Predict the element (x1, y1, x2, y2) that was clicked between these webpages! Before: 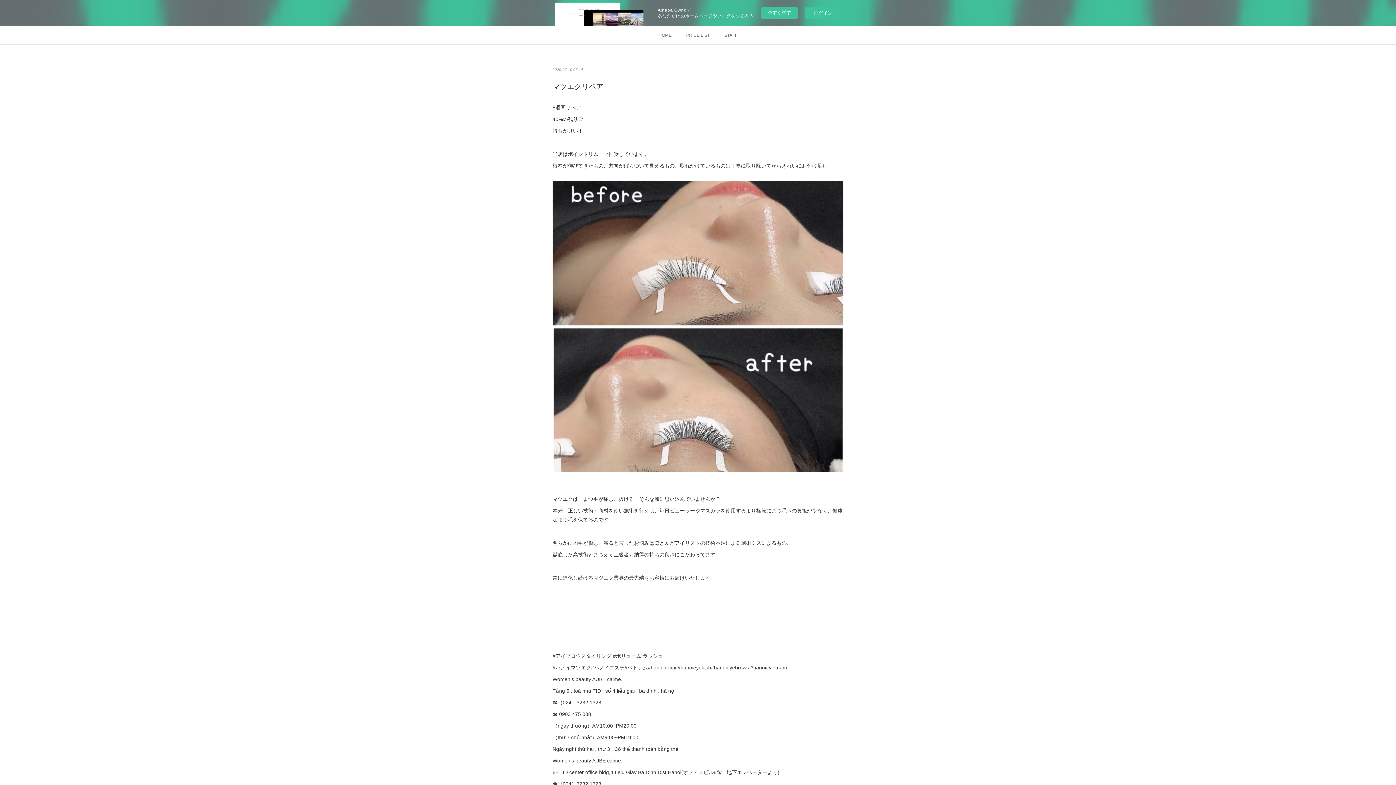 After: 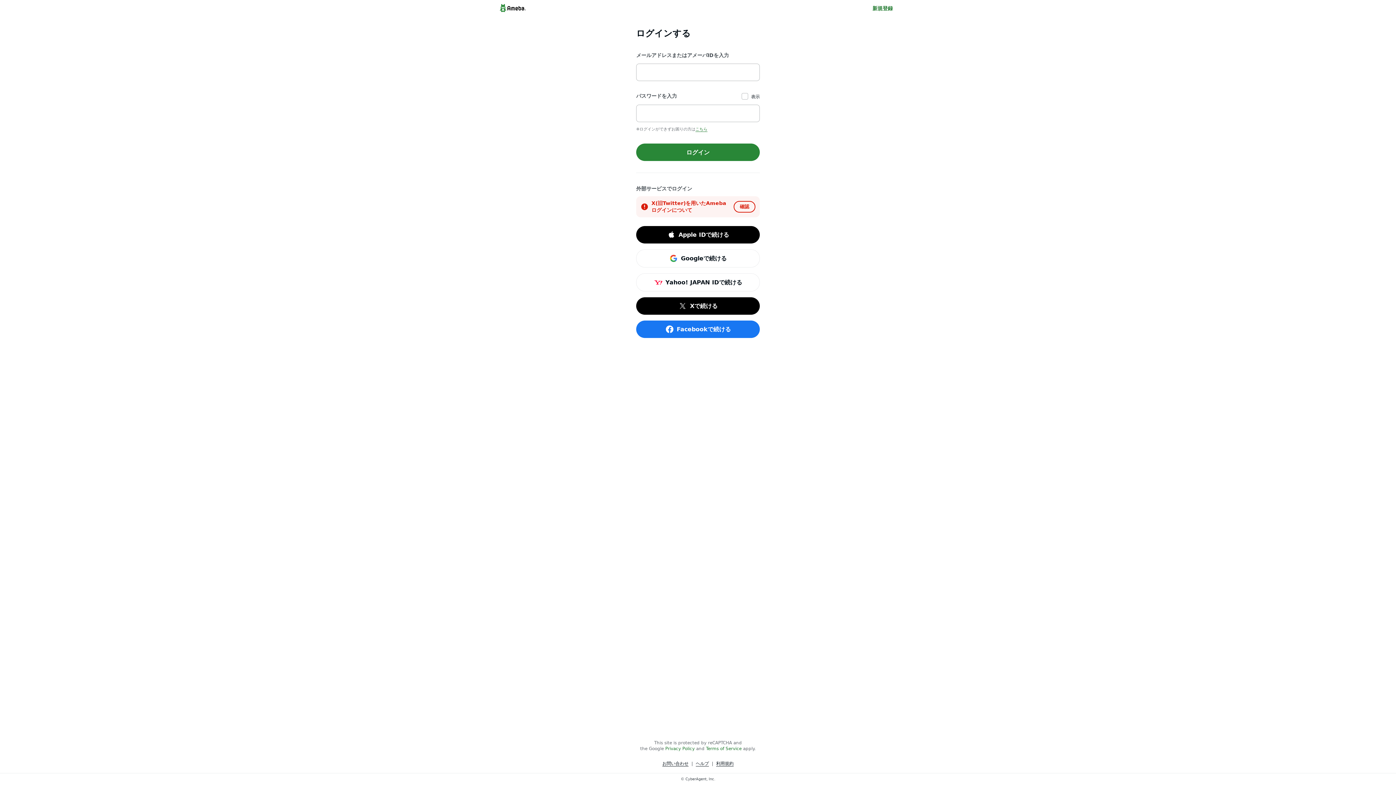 Action: bbox: (805, 7, 841, 18) label: ログイン